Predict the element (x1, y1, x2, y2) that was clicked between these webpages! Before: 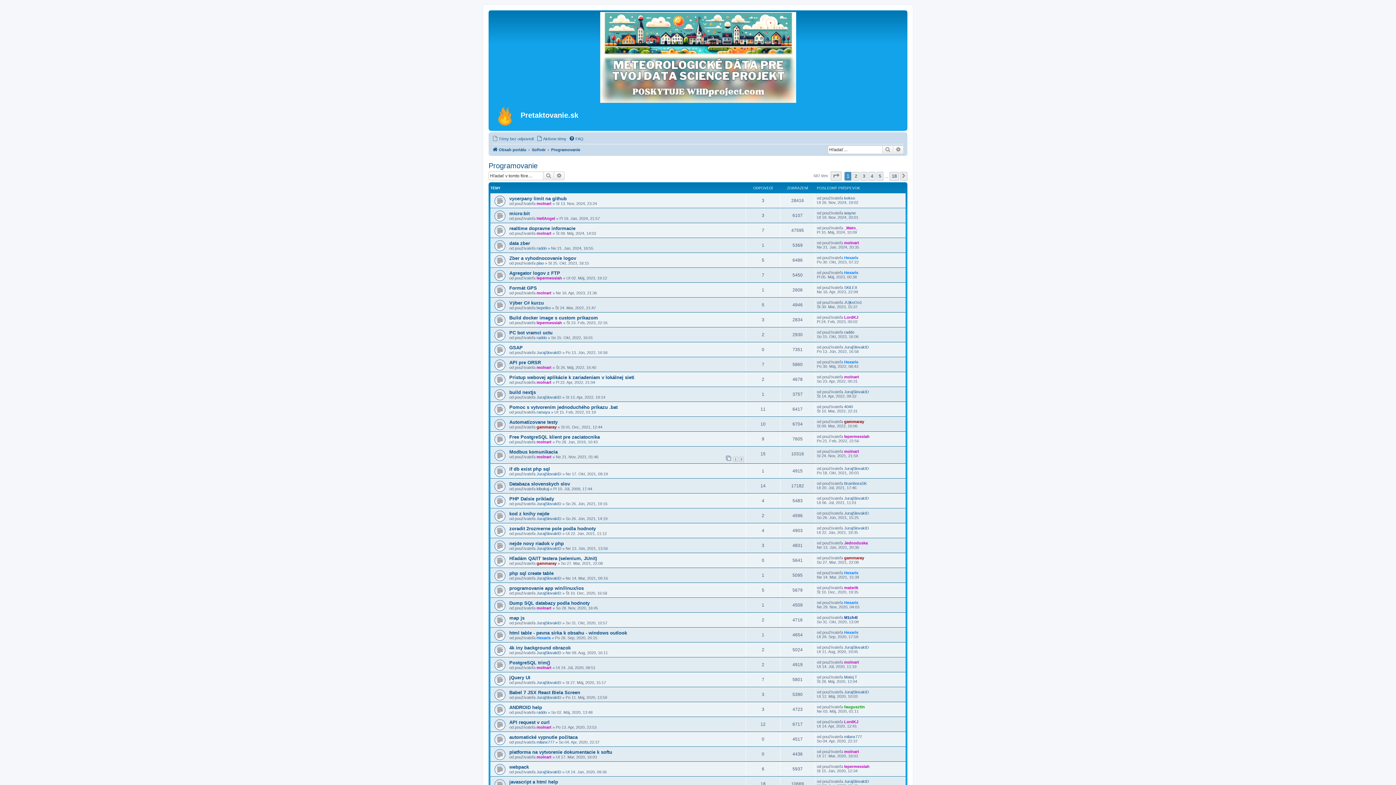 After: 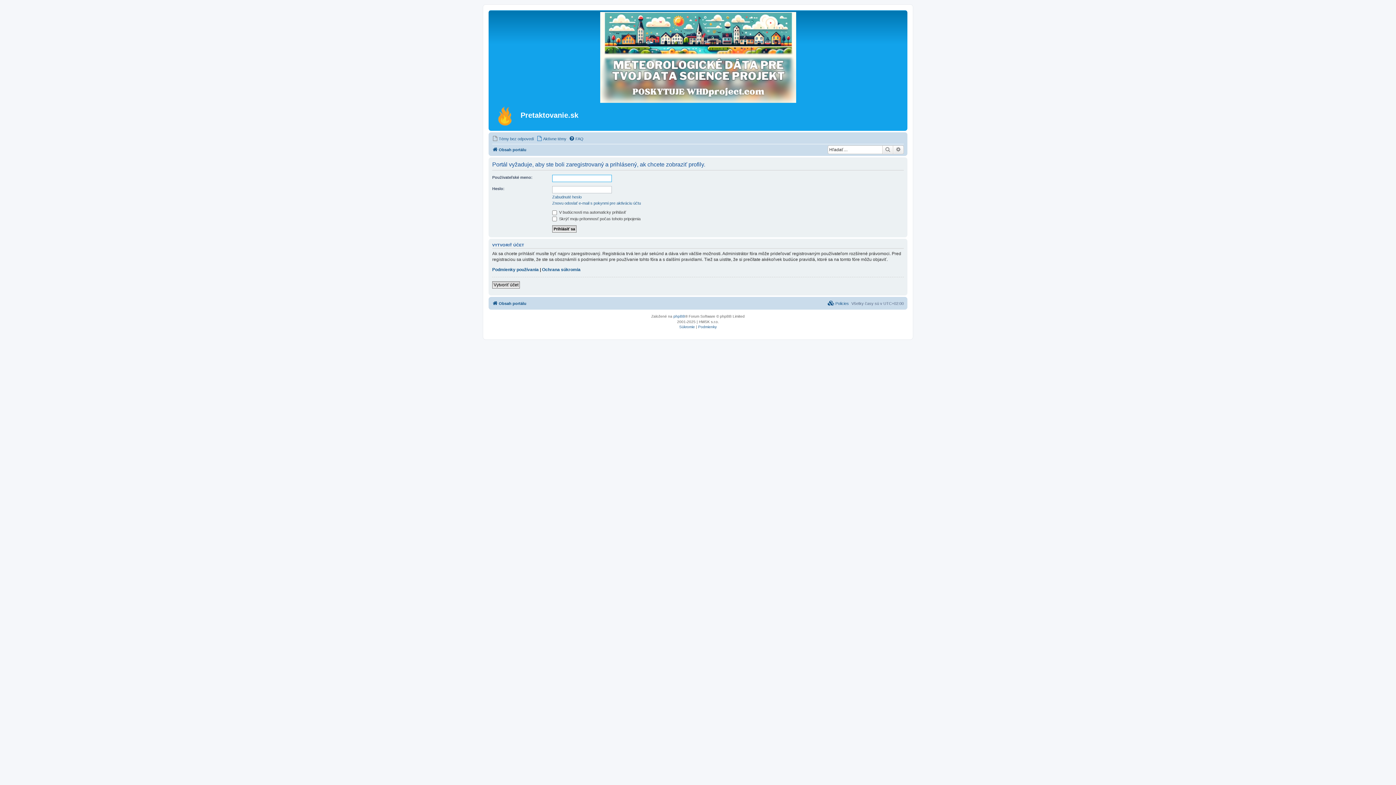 Action: label: JurajSlovakID bbox: (536, 680, 561, 684)